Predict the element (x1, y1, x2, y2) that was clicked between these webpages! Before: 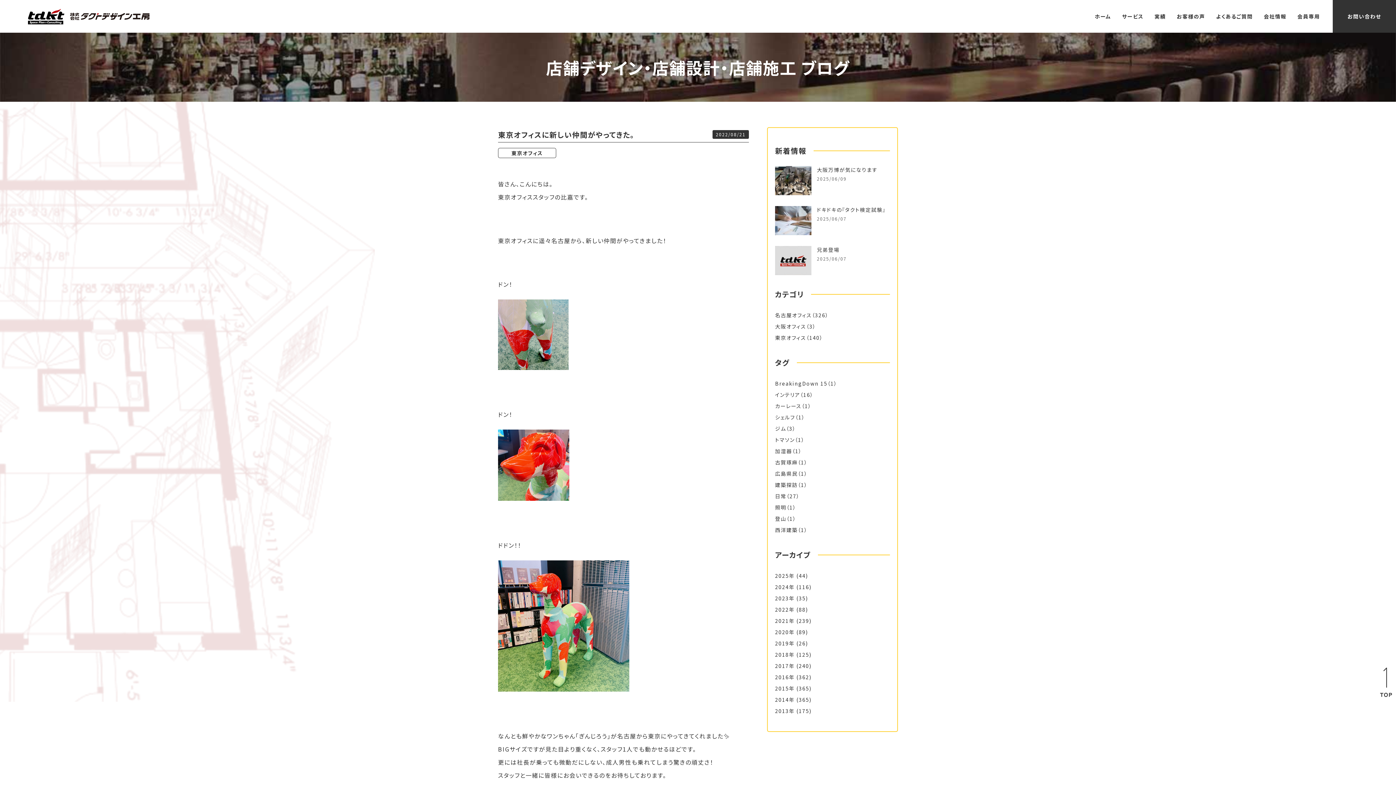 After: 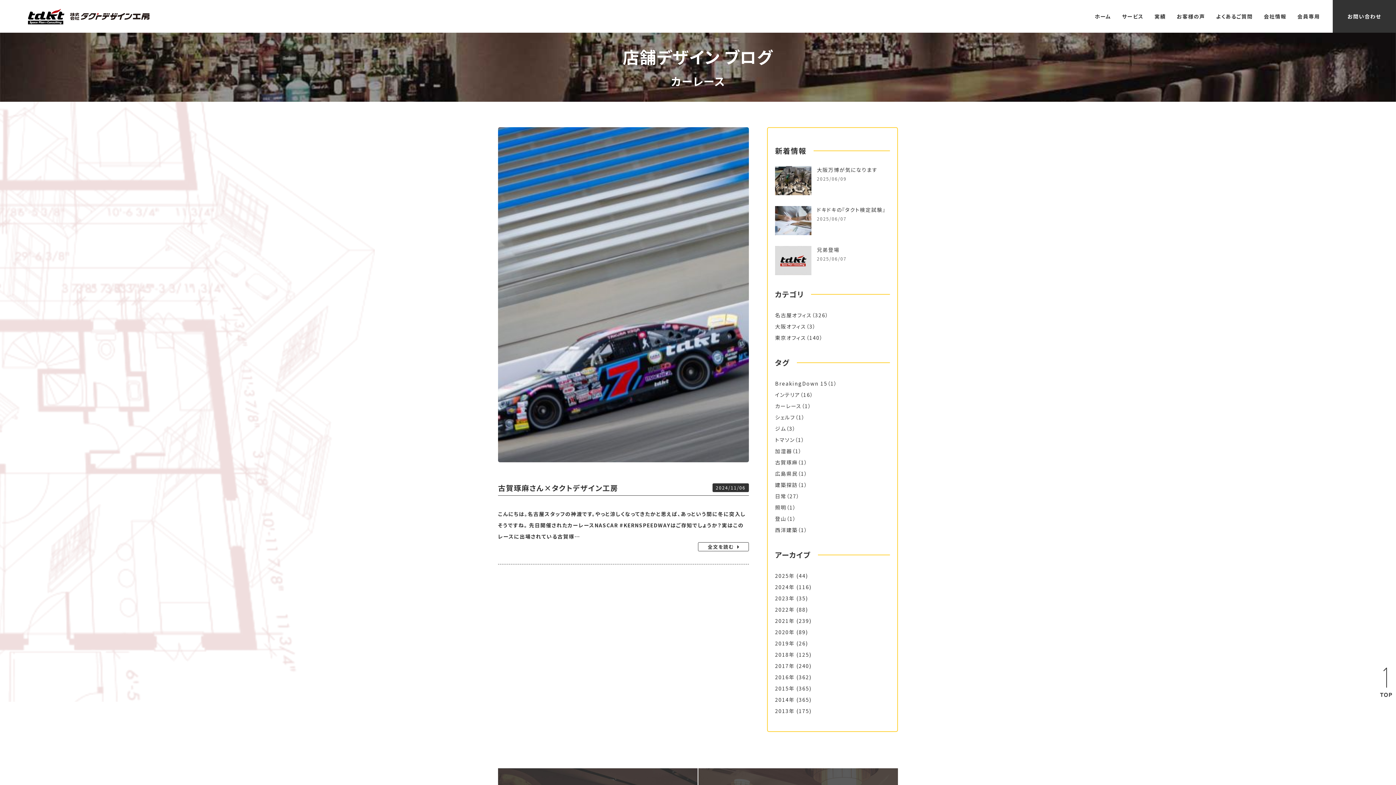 Action: bbox: (775, 402, 801, 409) label: カーレース